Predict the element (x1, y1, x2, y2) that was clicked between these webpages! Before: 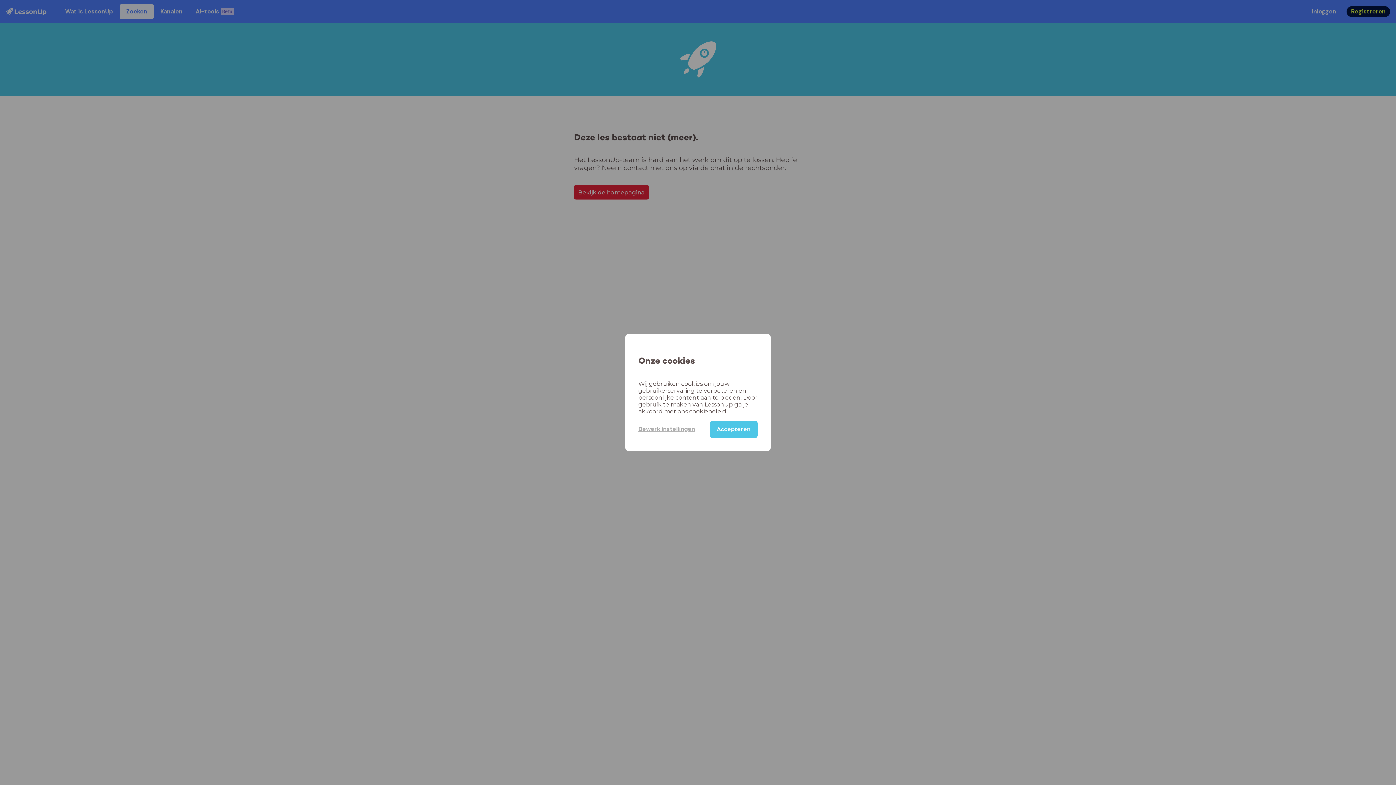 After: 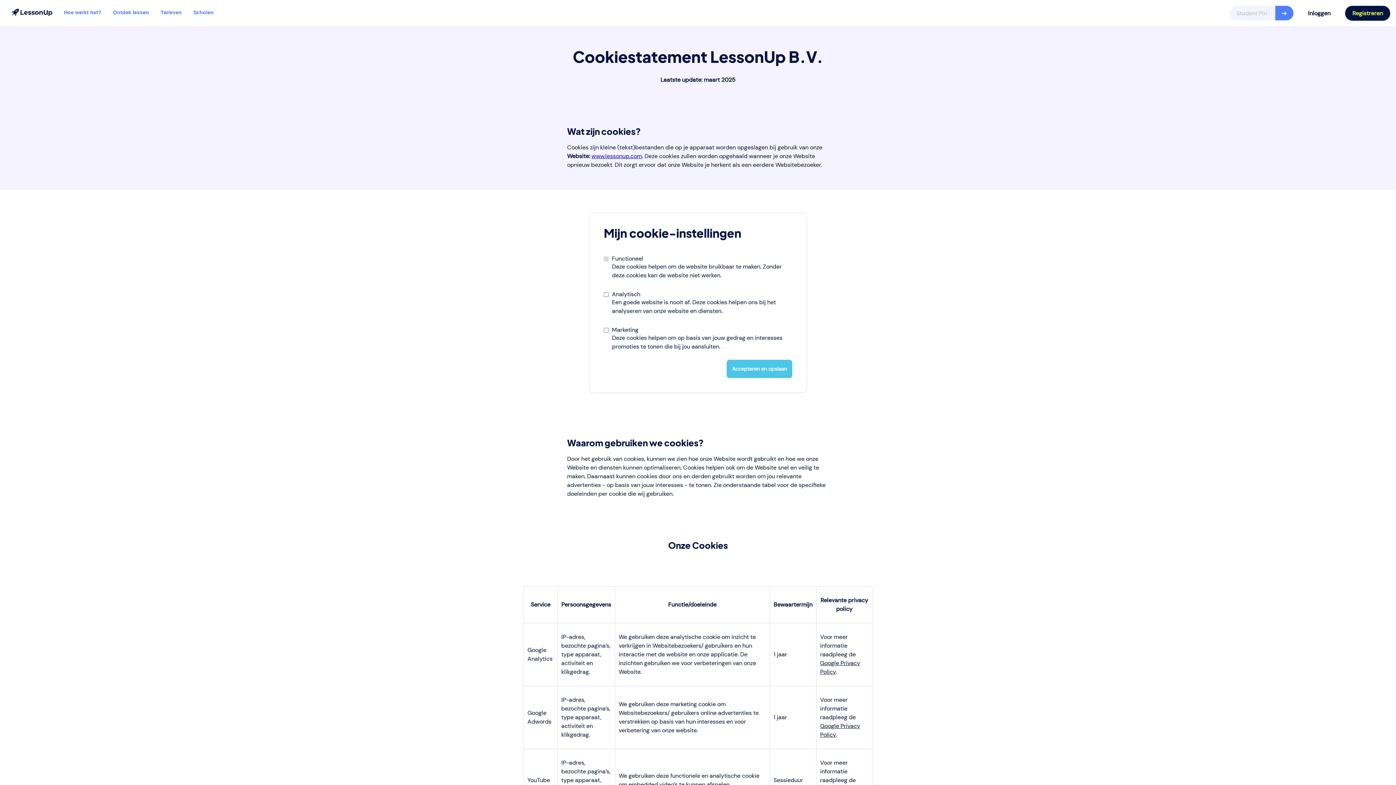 Action: bbox: (689, 408, 727, 415) label: cookiebeleid.